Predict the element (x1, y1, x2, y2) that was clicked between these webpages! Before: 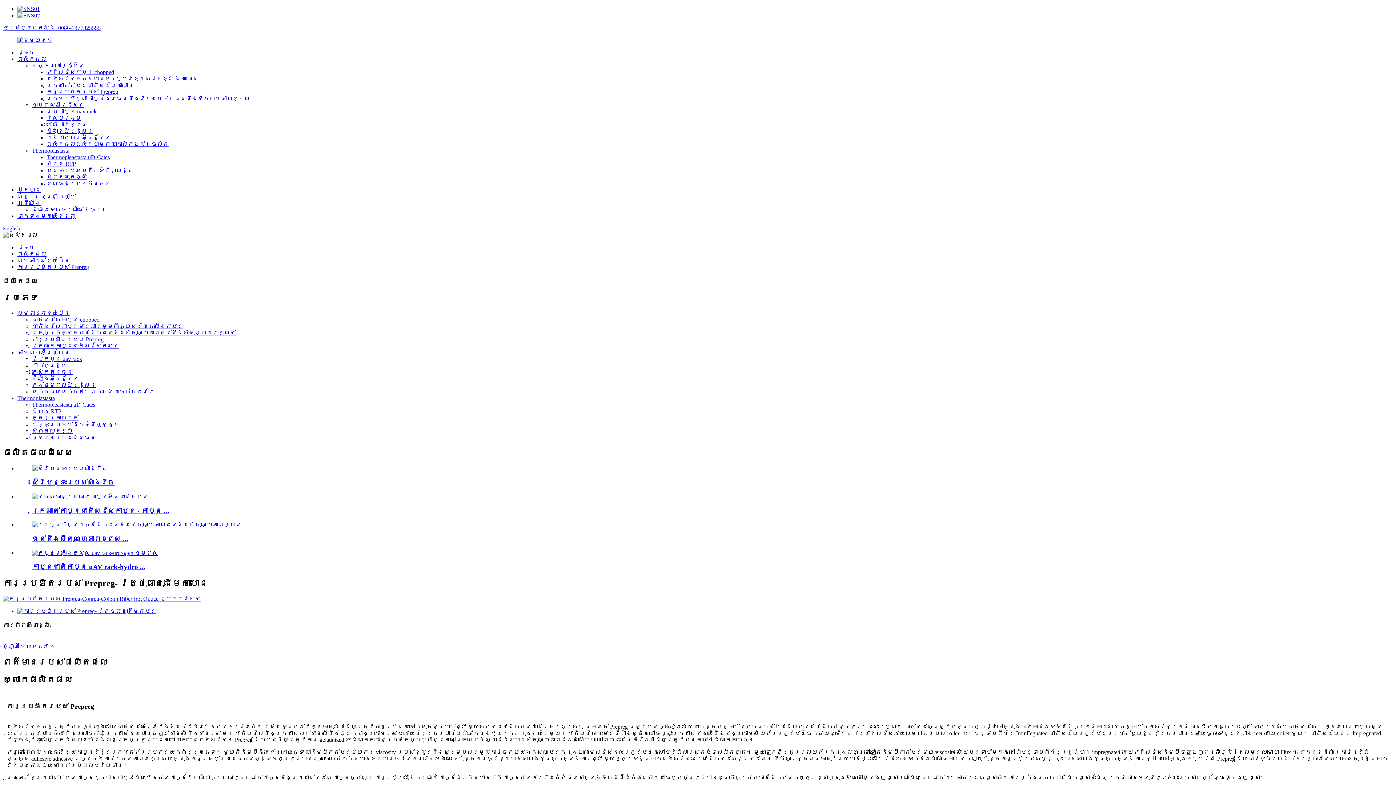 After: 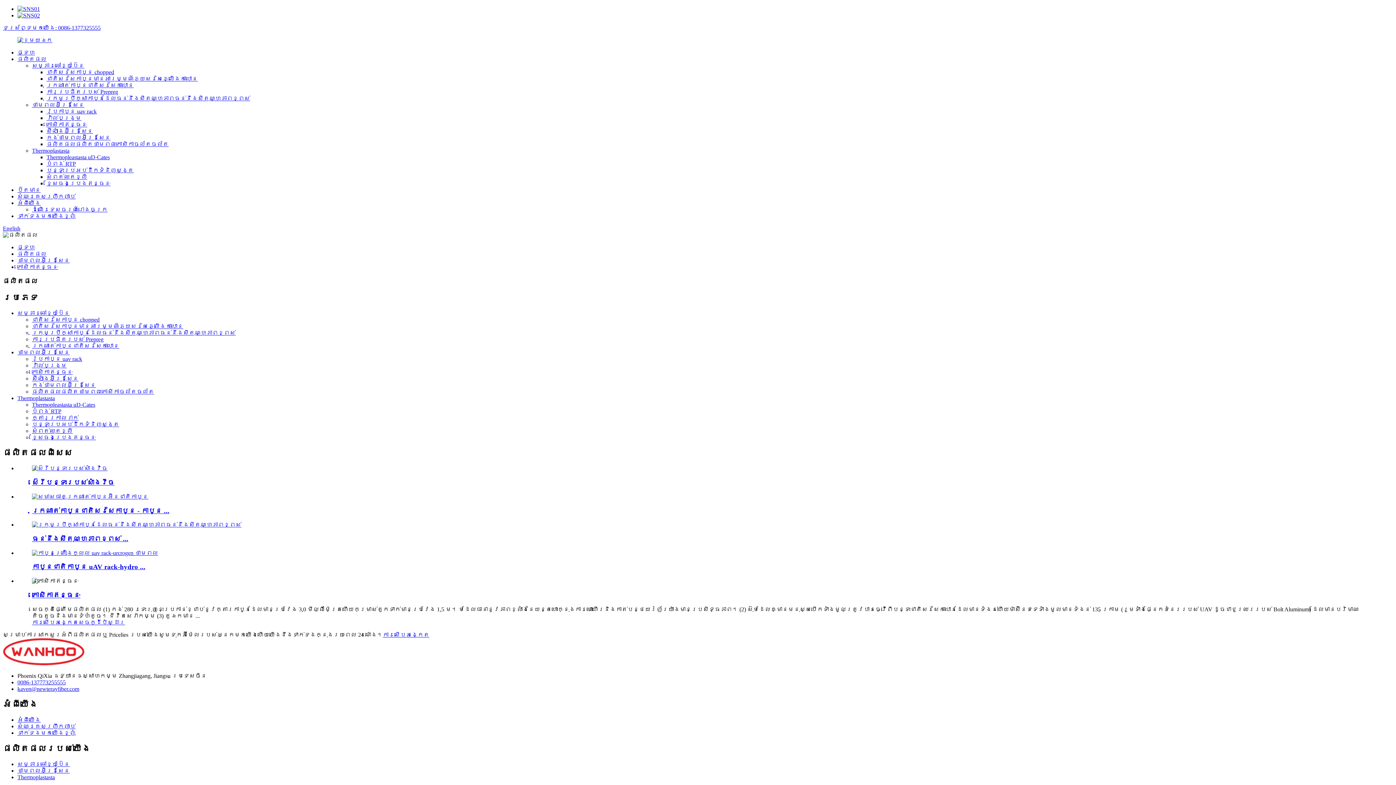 Action: label: កោសិកាឥន្ធនៈ bbox: (32, 368, 72, 375)